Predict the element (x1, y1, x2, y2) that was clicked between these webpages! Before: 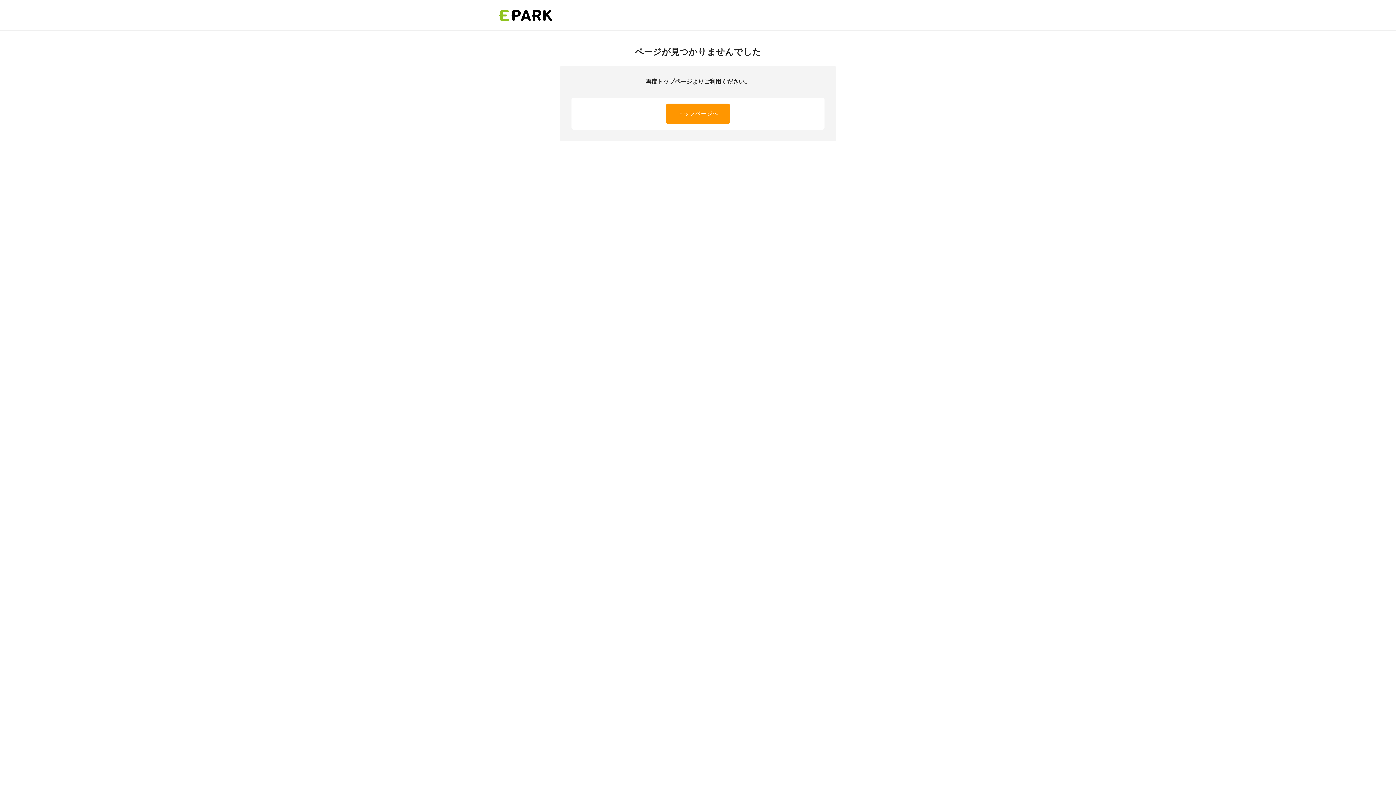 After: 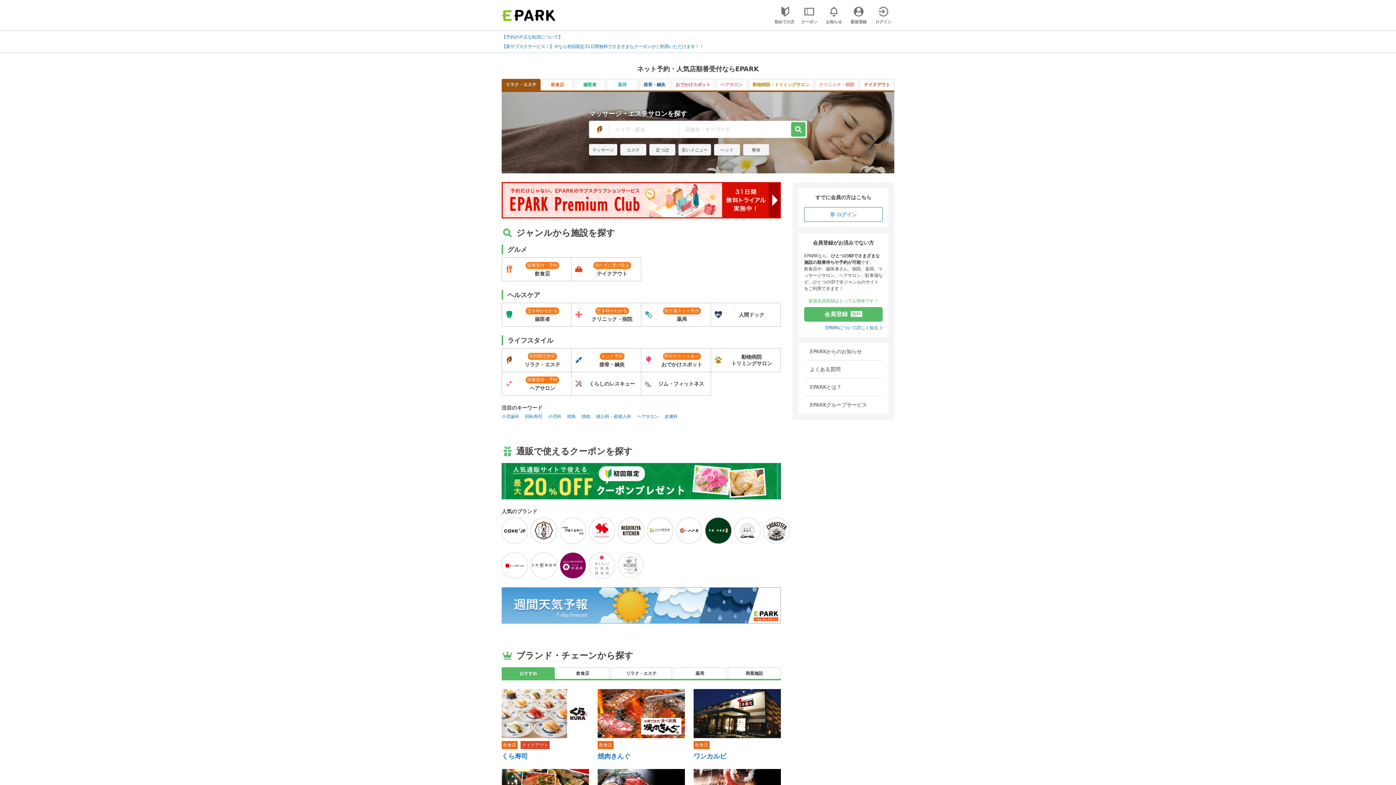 Action: bbox: (666, 103, 730, 124) label: トップページへ